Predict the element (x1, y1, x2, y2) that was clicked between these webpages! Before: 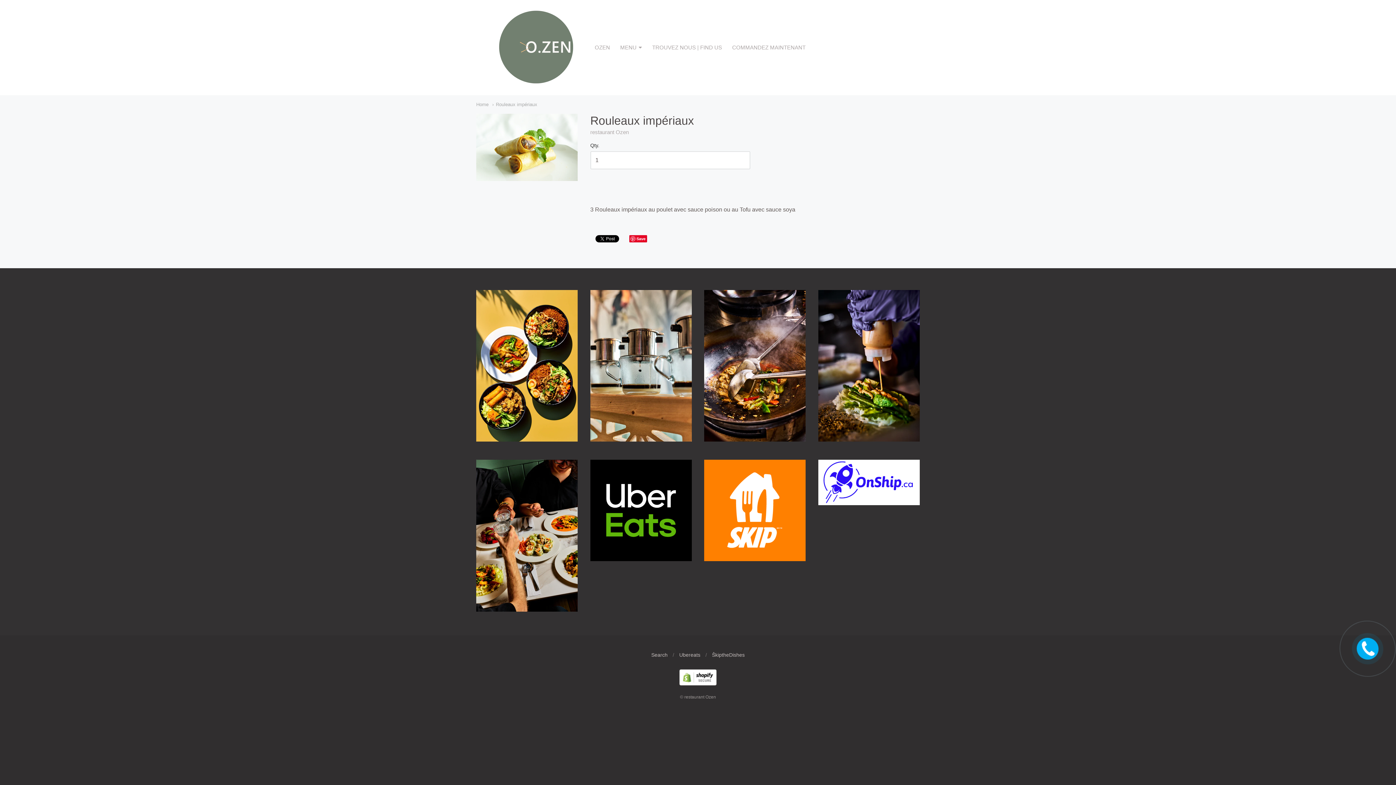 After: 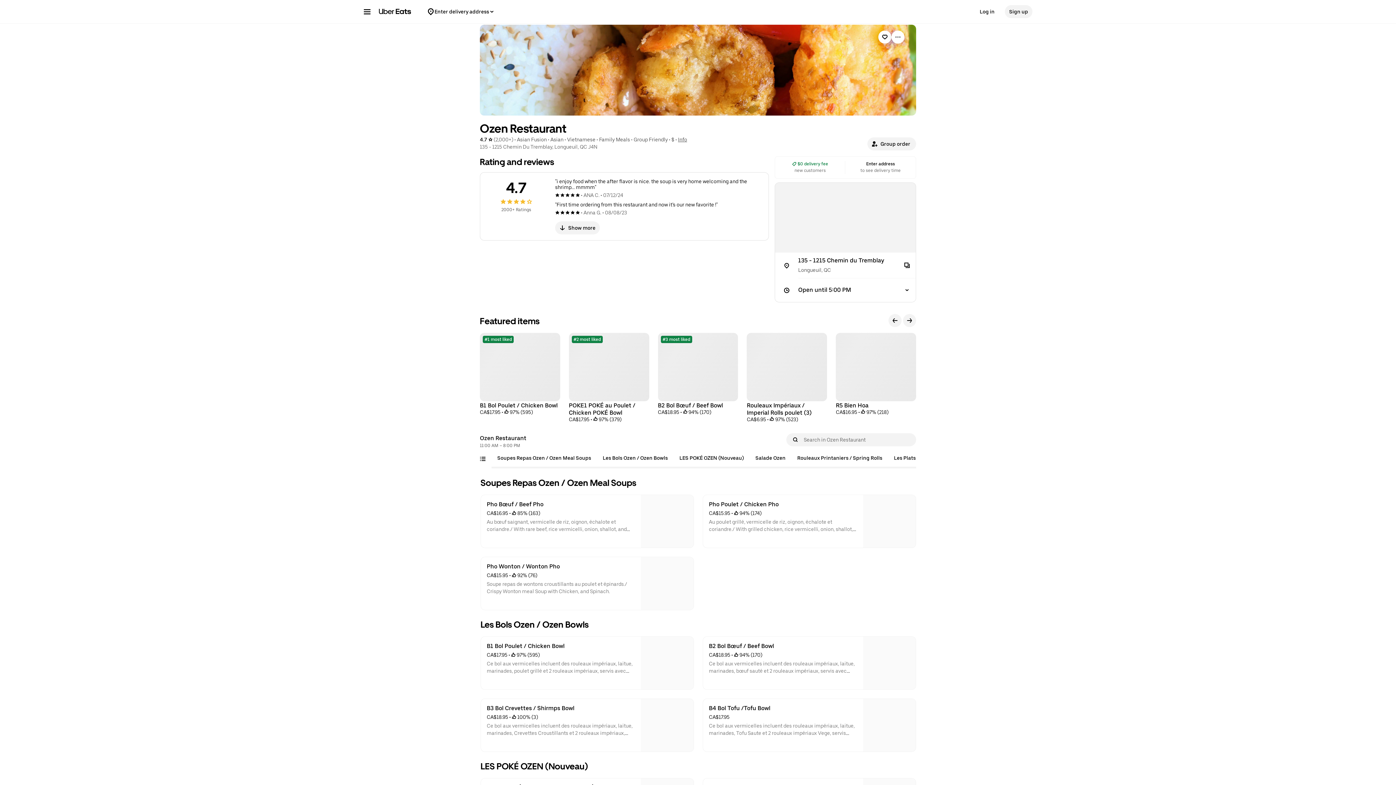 Action: bbox: (590, 556, 691, 562)